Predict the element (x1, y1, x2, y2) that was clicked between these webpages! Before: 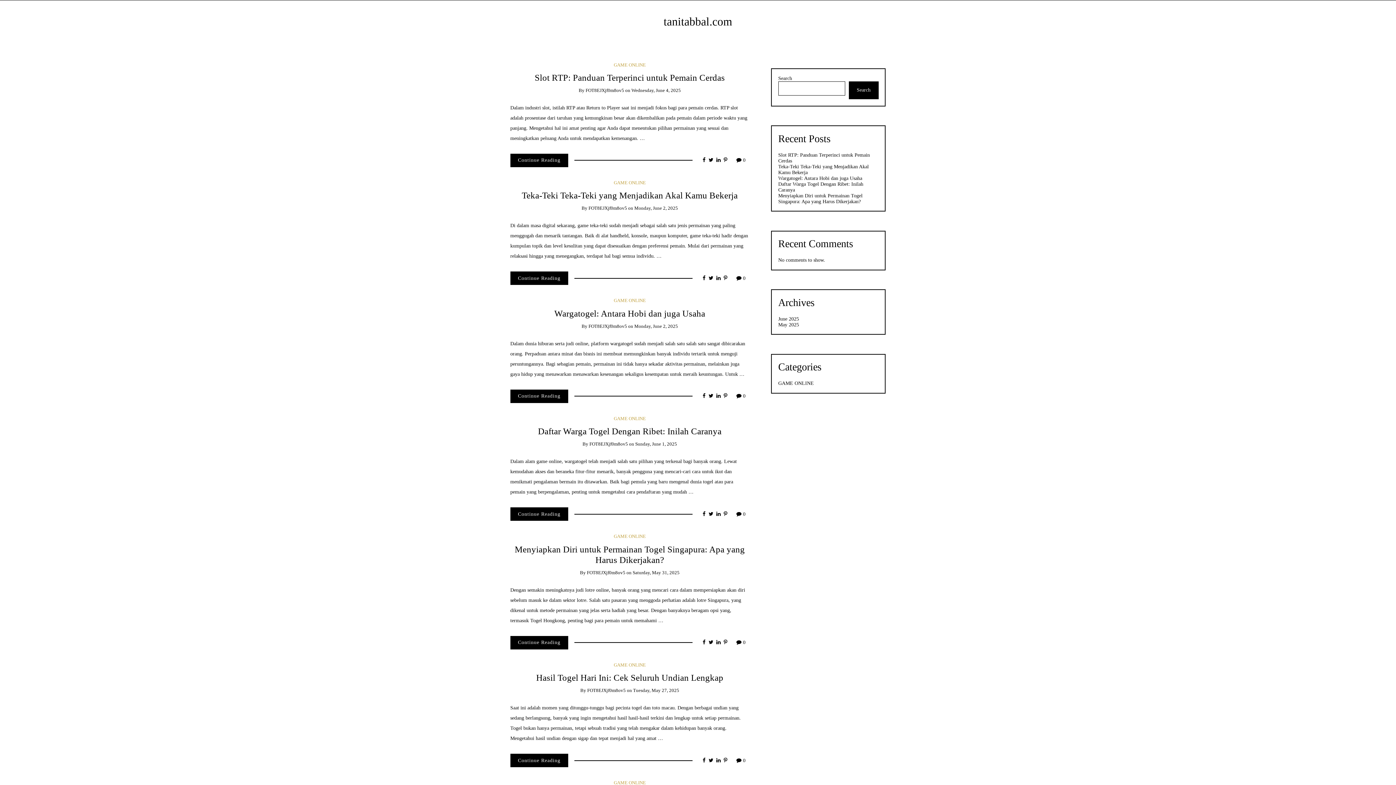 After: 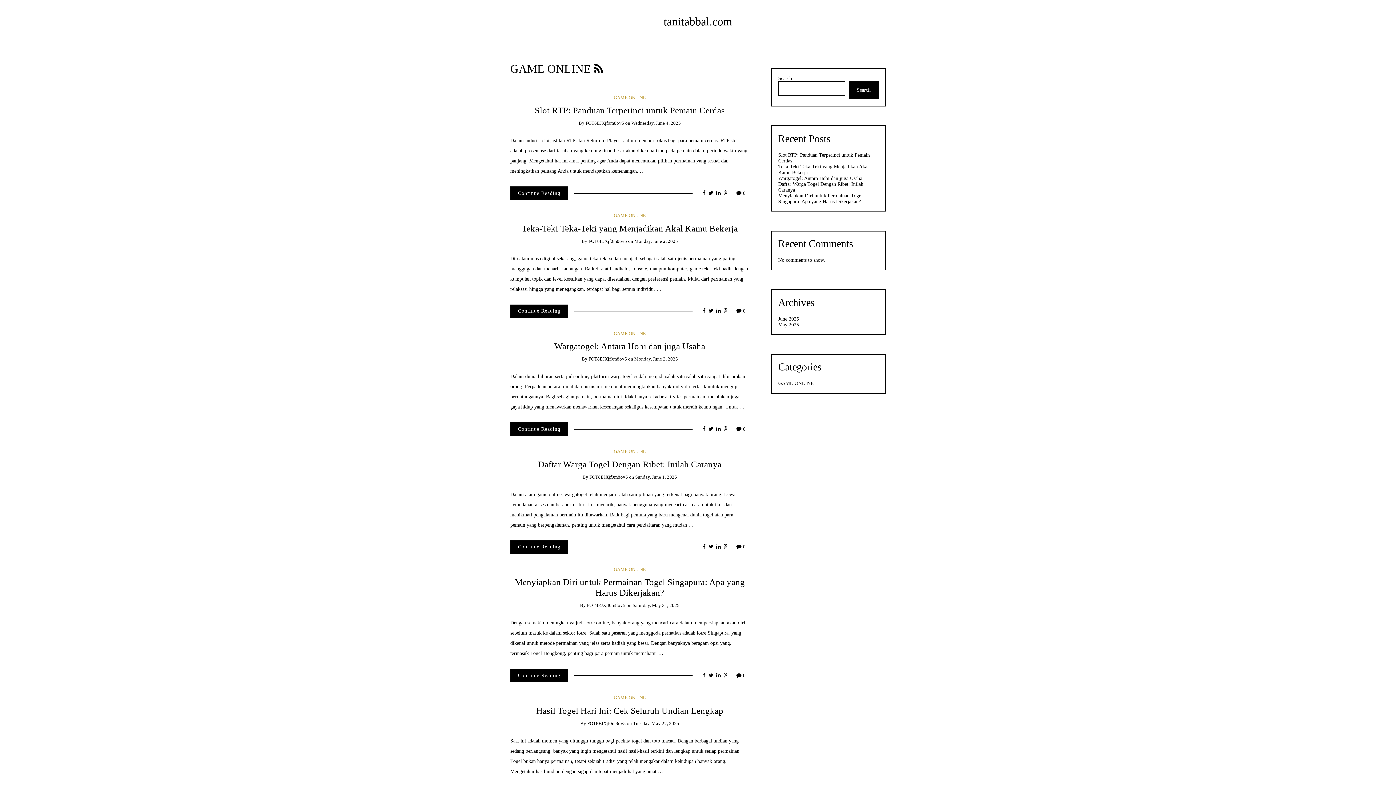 Action: label: GAME ONLINE bbox: (613, 780, 645, 785)